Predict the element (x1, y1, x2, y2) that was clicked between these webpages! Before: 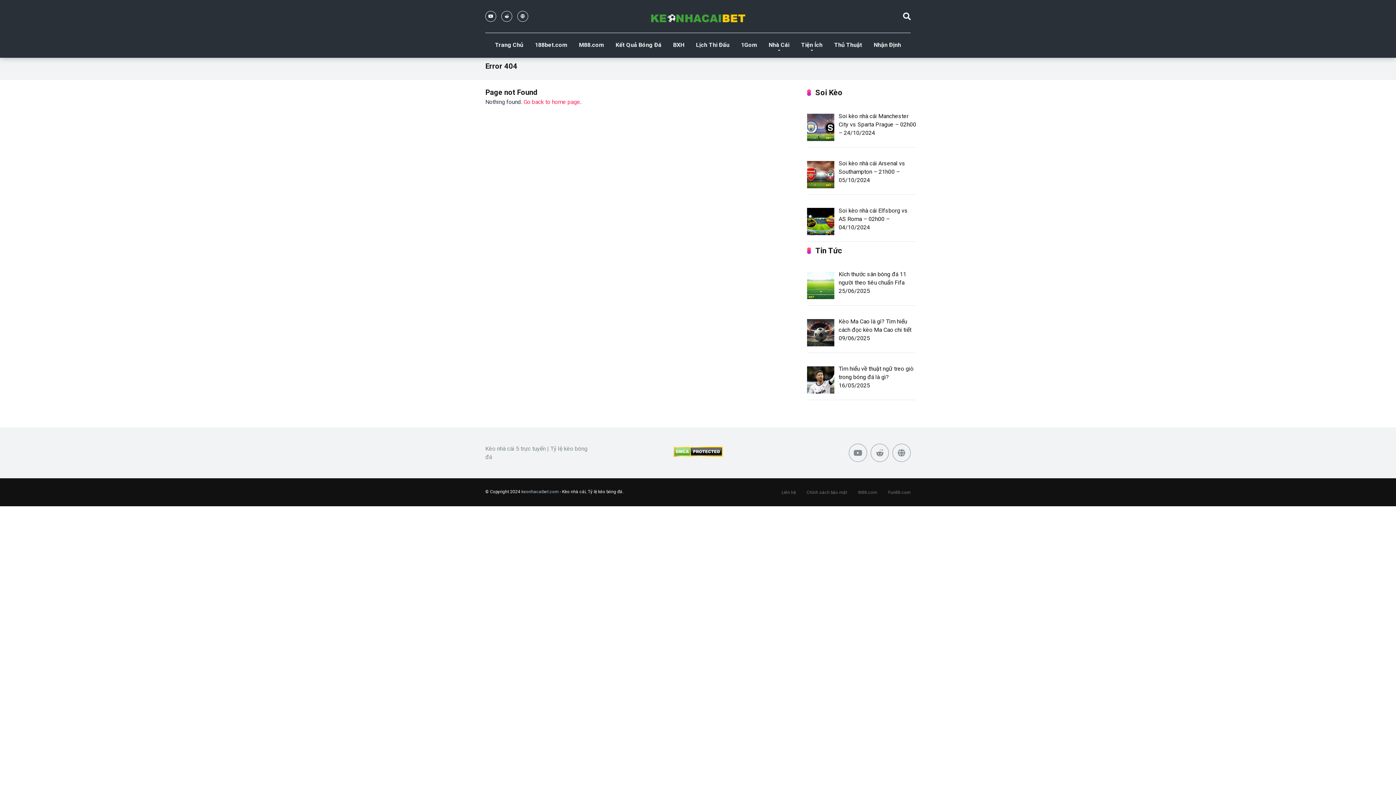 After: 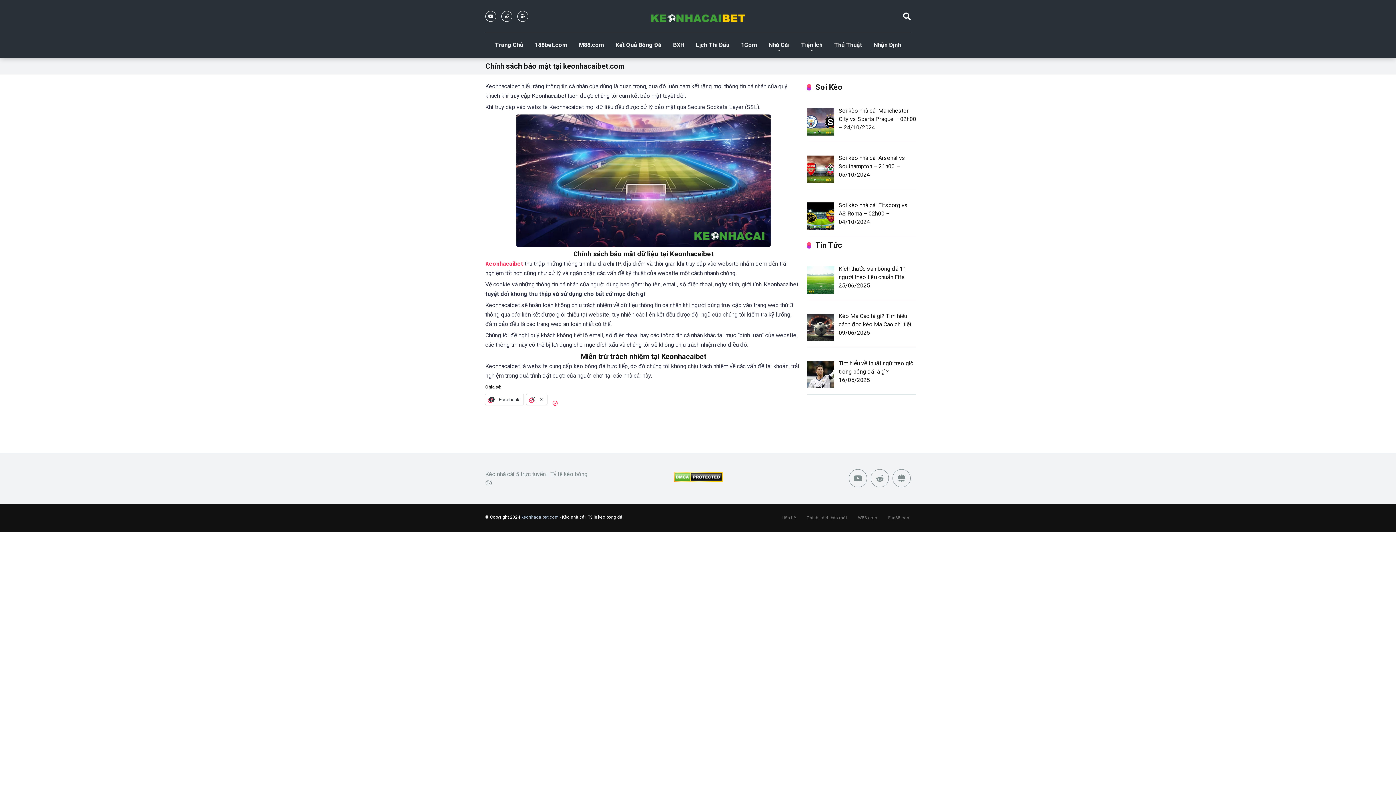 Action: label: Chính sách bảo mật bbox: (806, 490, 847, 495)